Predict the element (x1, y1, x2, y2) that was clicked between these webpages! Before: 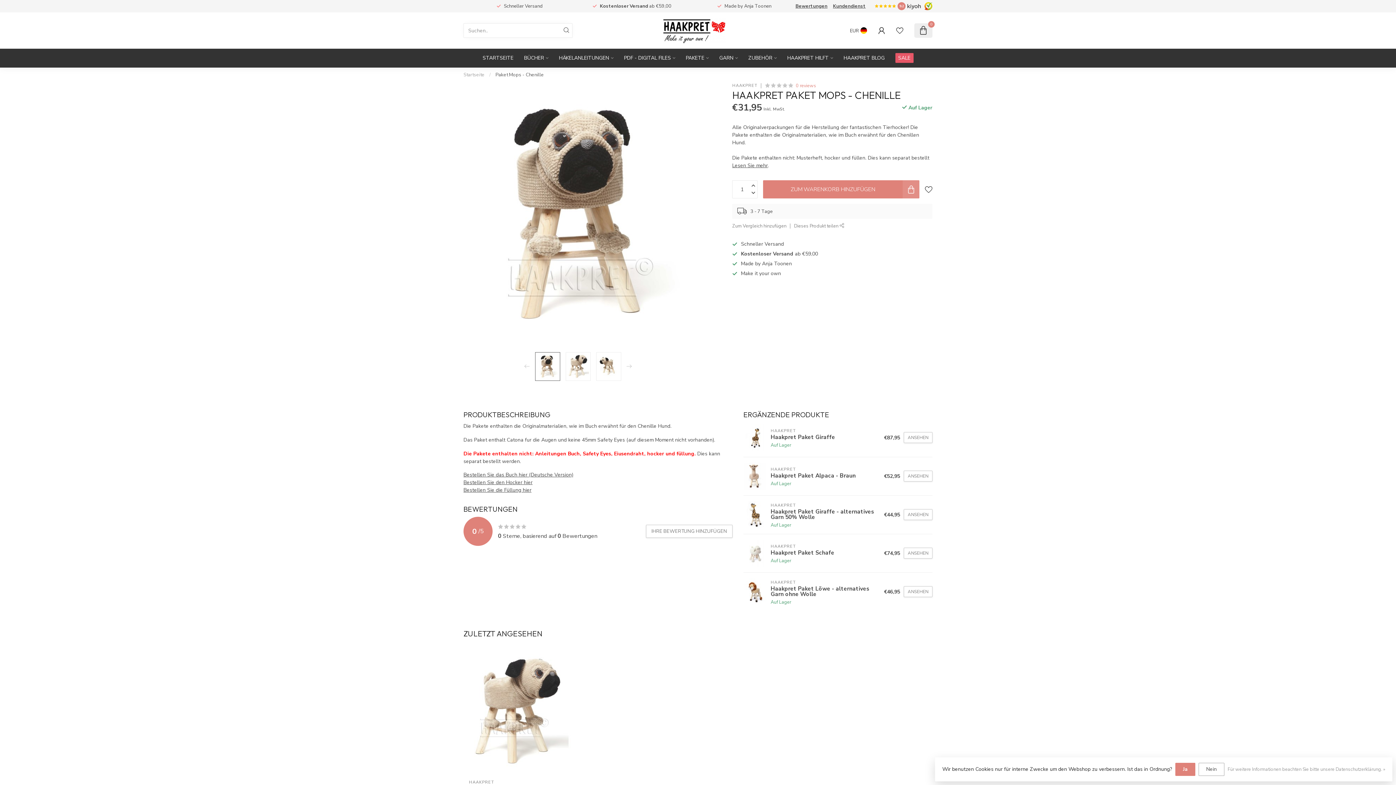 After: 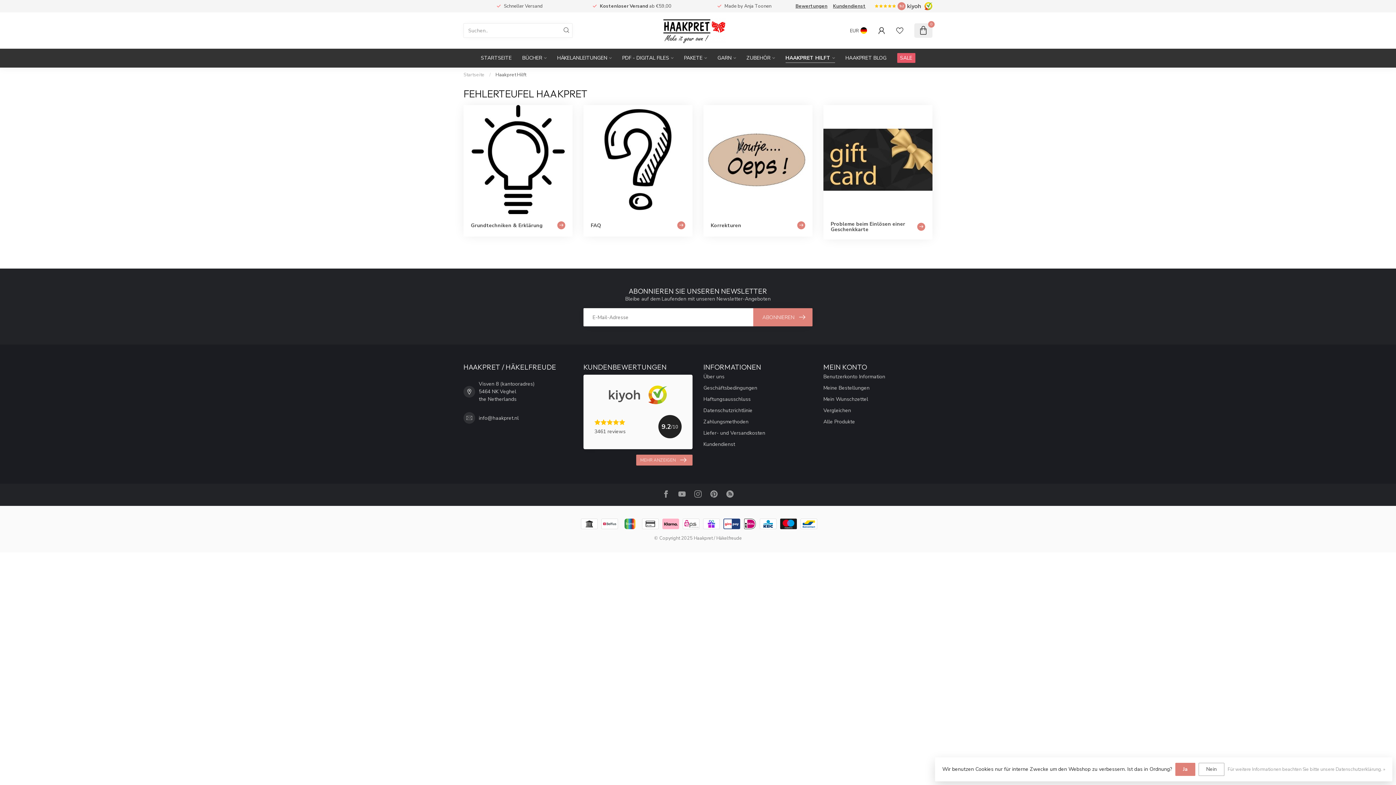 Action: bbox: (787, 48, 833, 67) label: HAAKPRET HILFT